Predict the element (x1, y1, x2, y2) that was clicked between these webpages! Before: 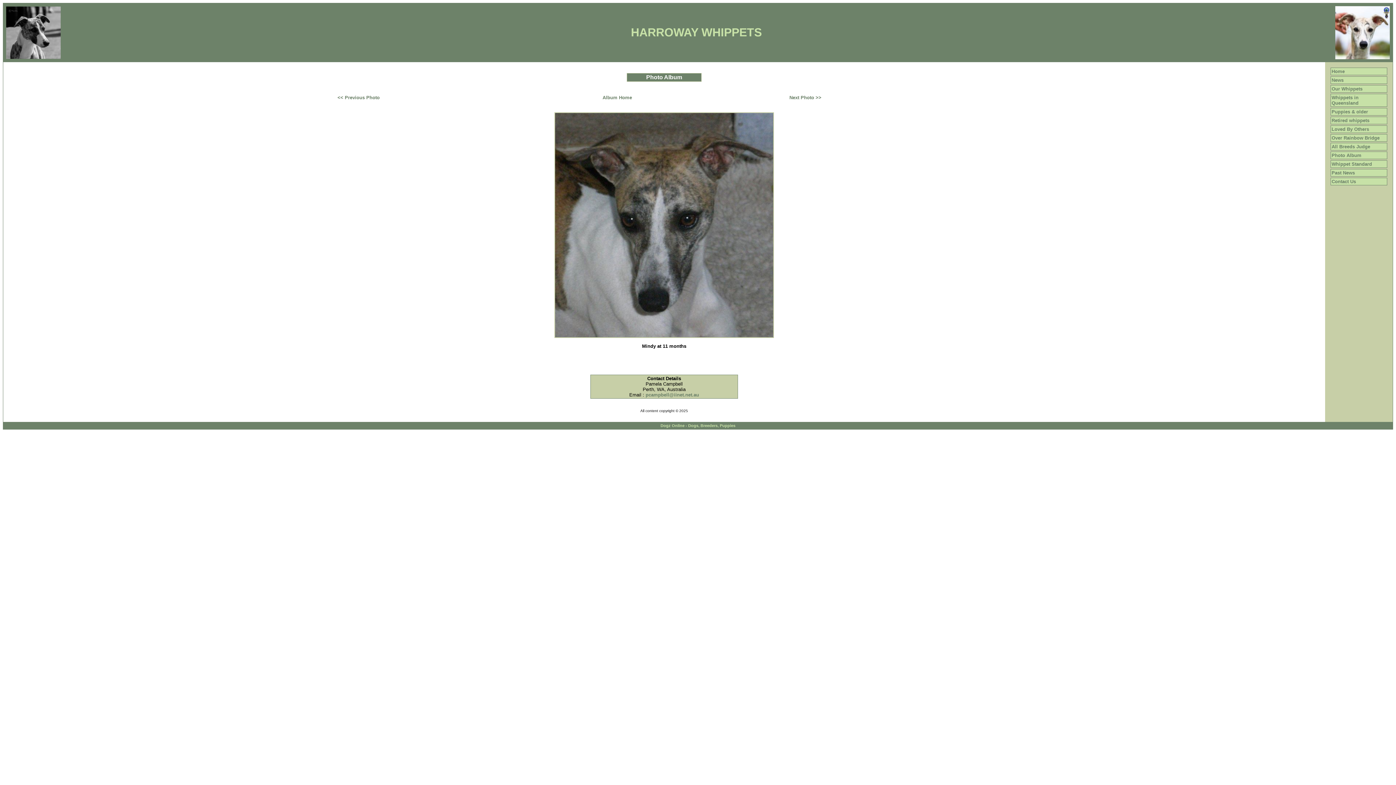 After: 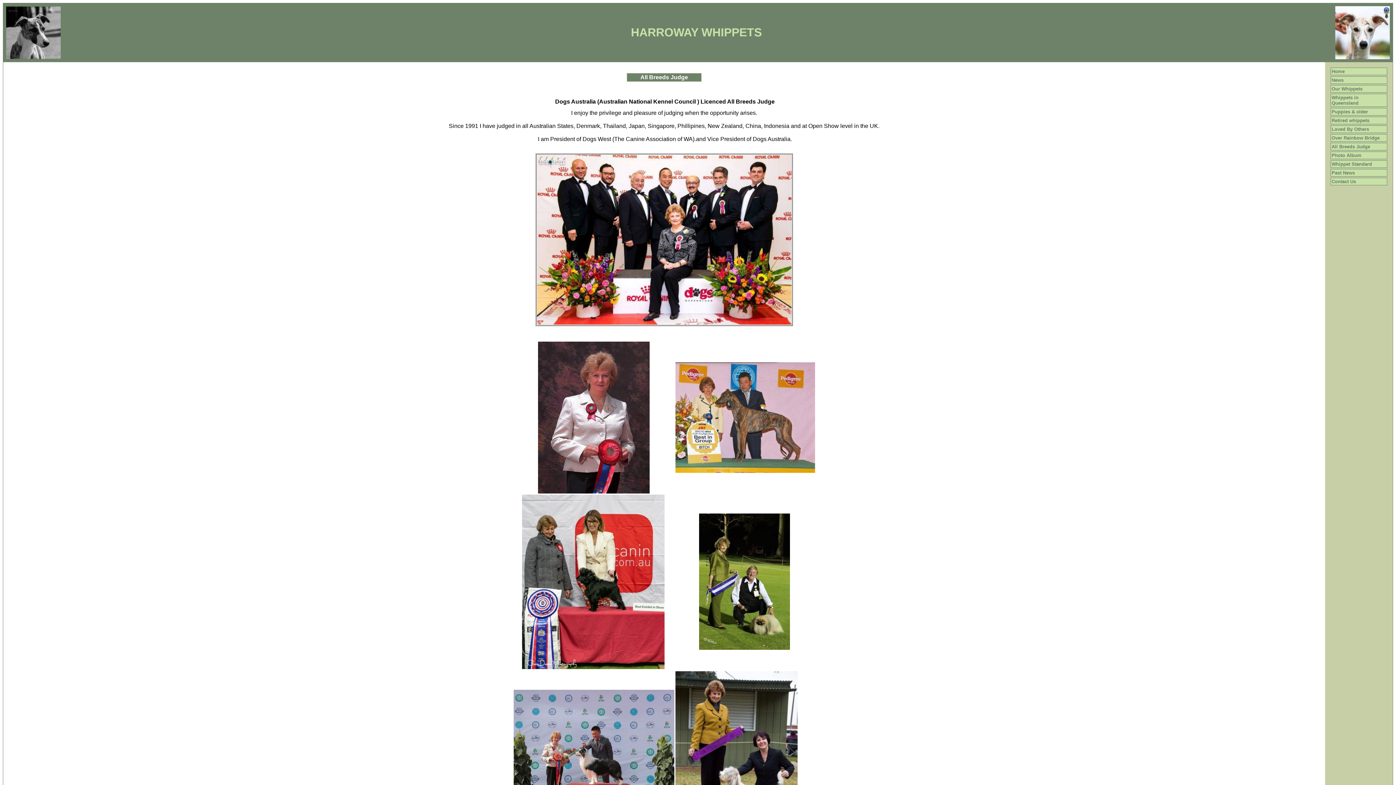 Action: bbox: (1332, 144, 1370, 149) label: All Breeds Judge